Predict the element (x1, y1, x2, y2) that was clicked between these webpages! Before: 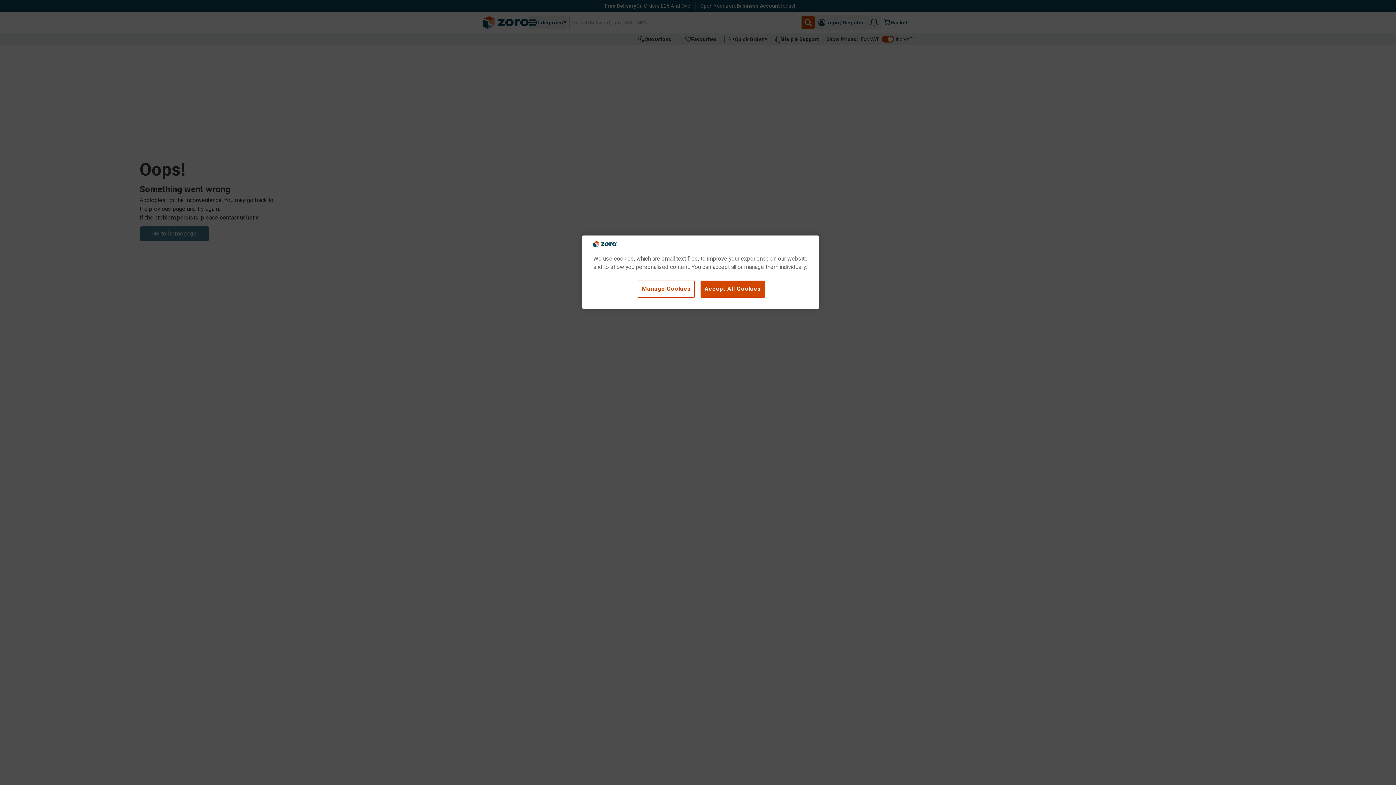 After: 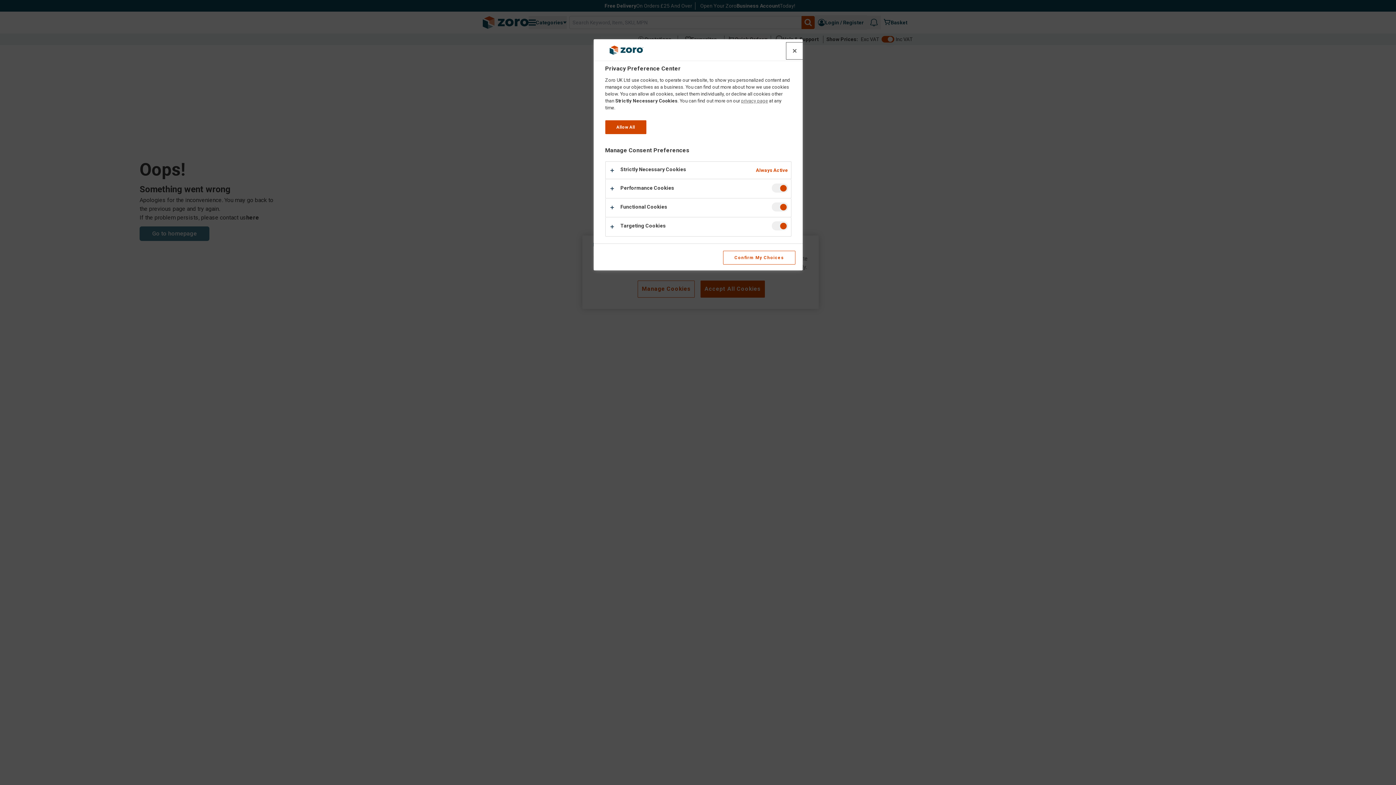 Action: bbox: (637, 280, 695, 297) label: Manage Cookies